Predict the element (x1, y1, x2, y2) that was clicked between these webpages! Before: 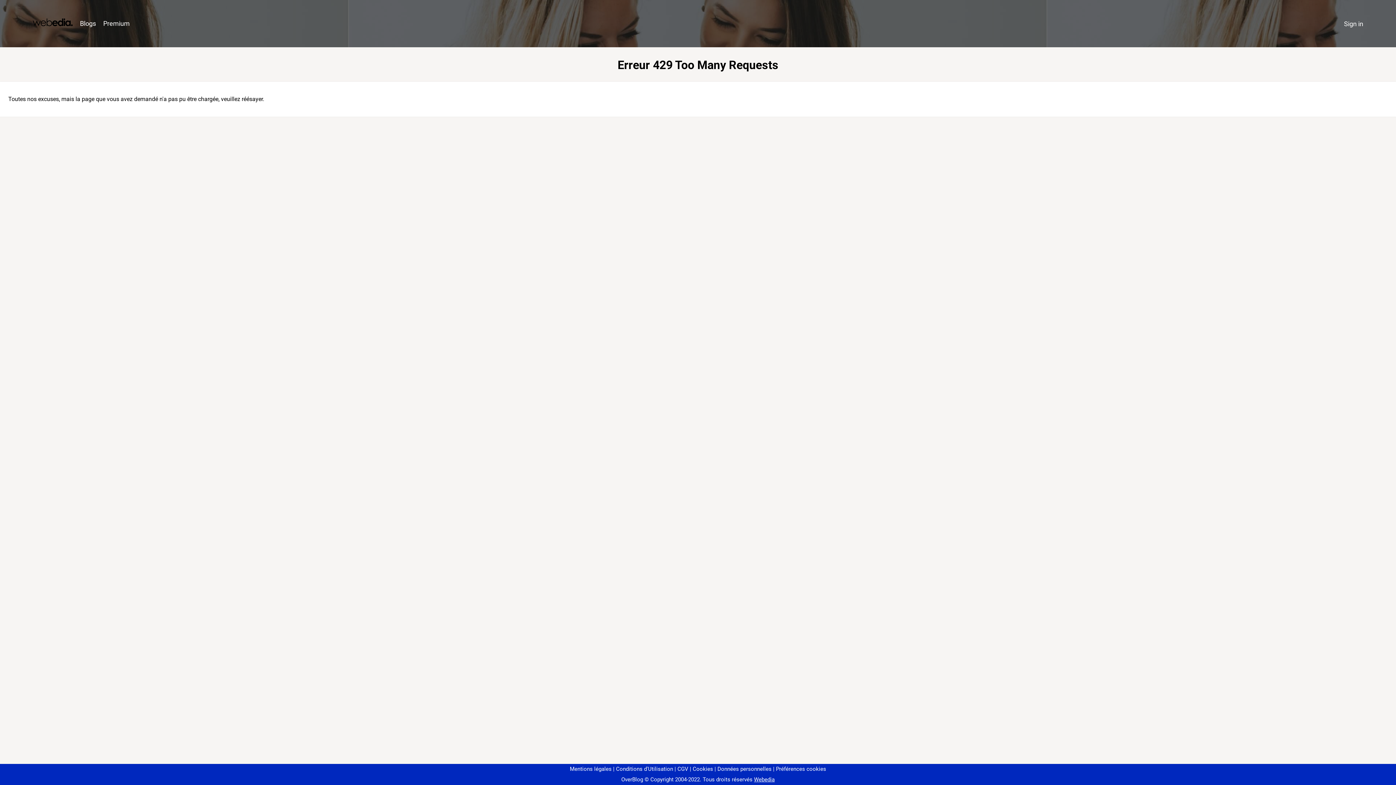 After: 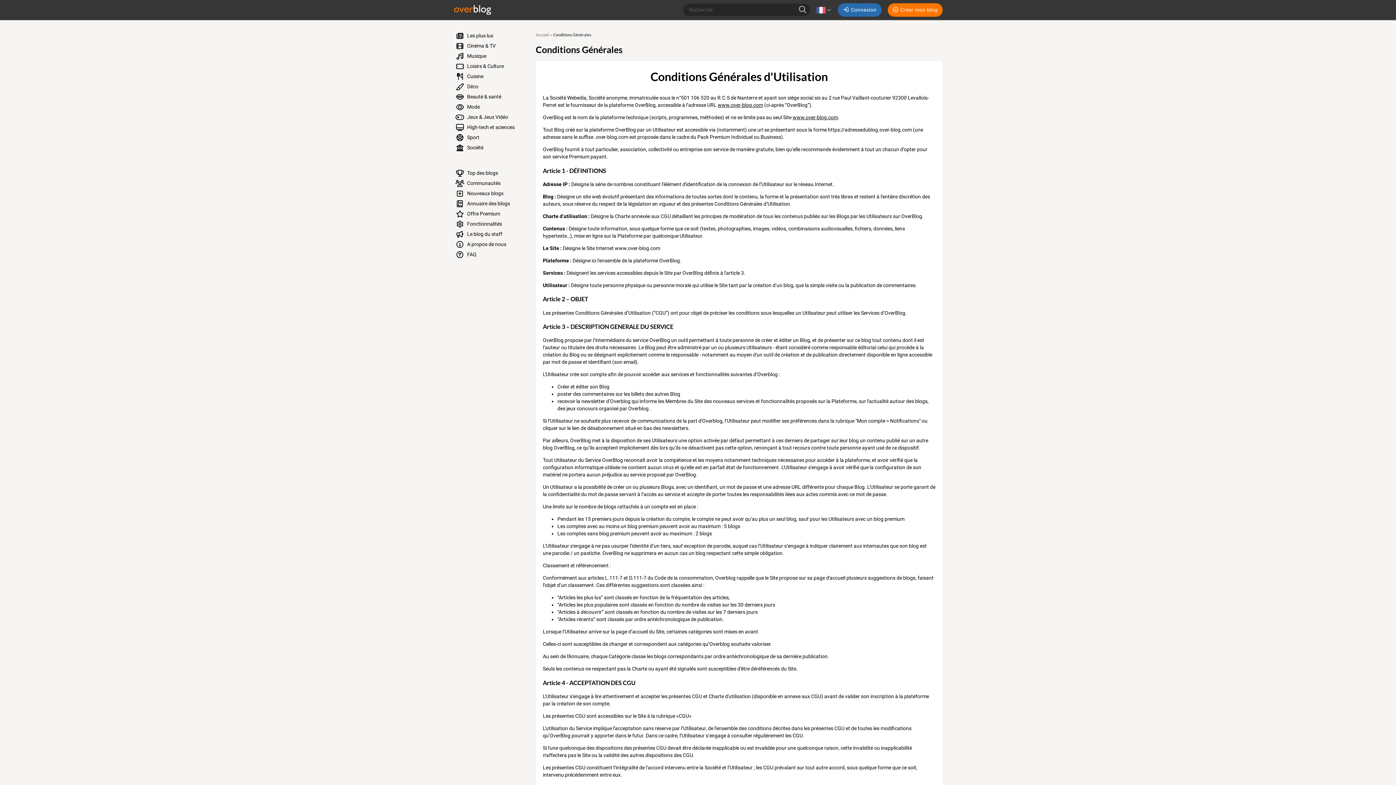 Action: bbox: (613, 766, 673, 772) label: Conditions d'Utilisation